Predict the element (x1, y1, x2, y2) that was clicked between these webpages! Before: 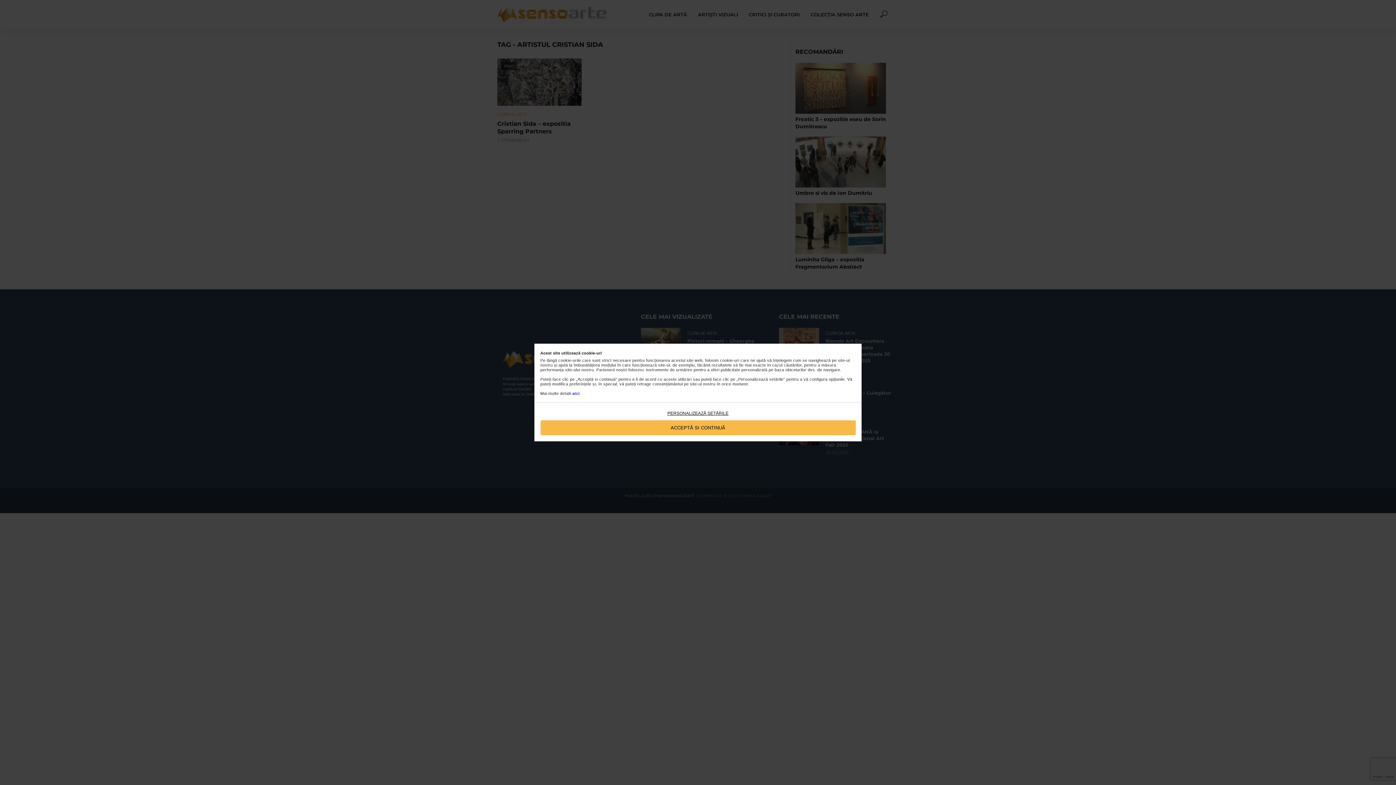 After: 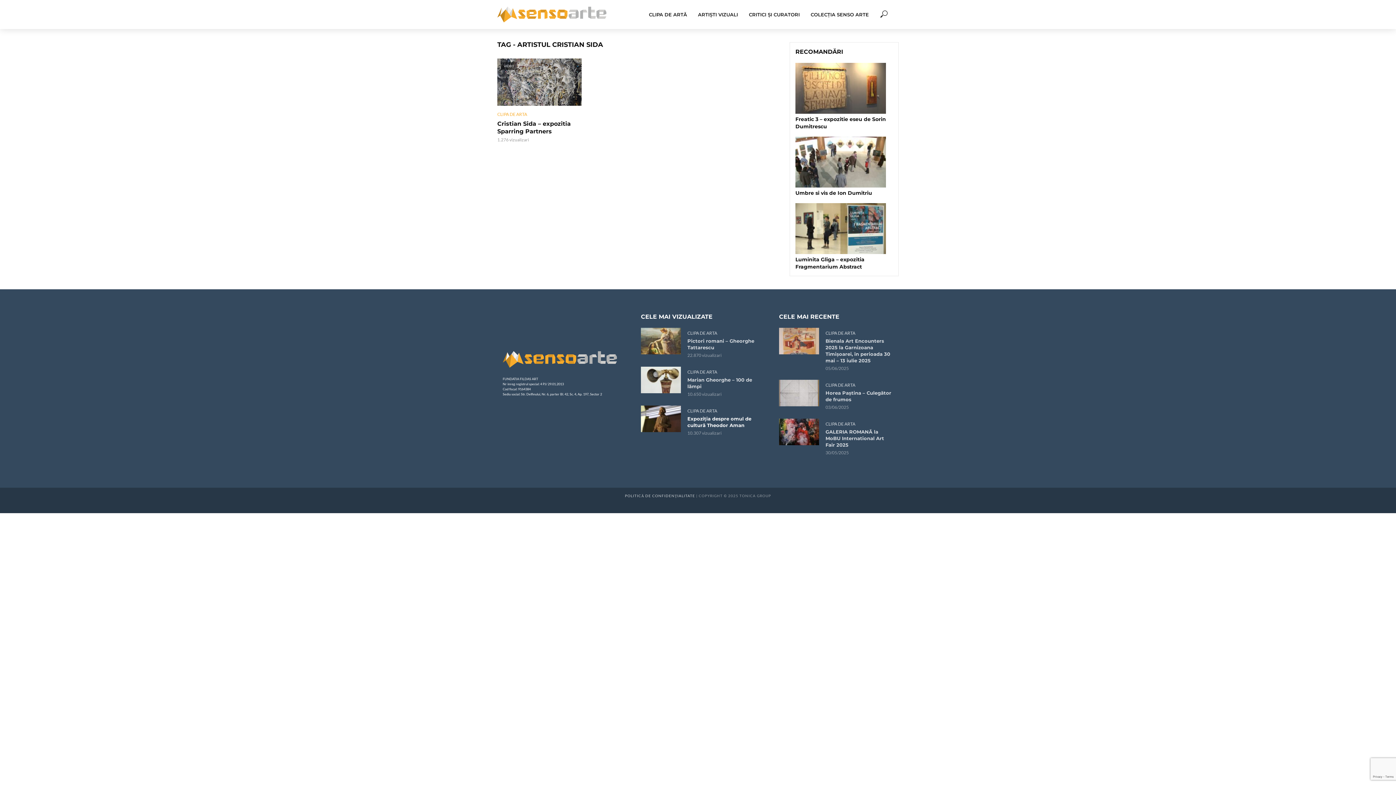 Action: label: ACCEPTĂ SI CONTINUĂ bbox: (540, 420, 855, 435)